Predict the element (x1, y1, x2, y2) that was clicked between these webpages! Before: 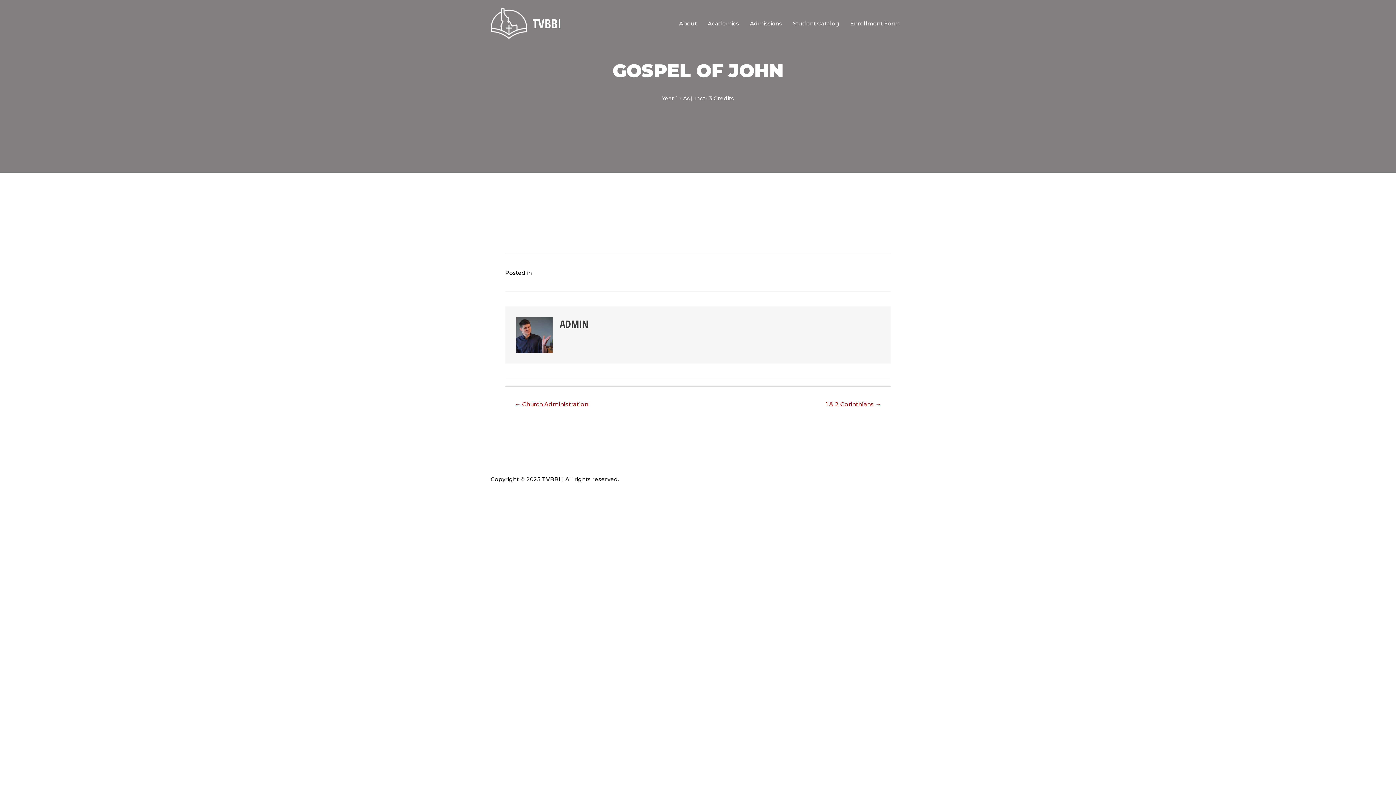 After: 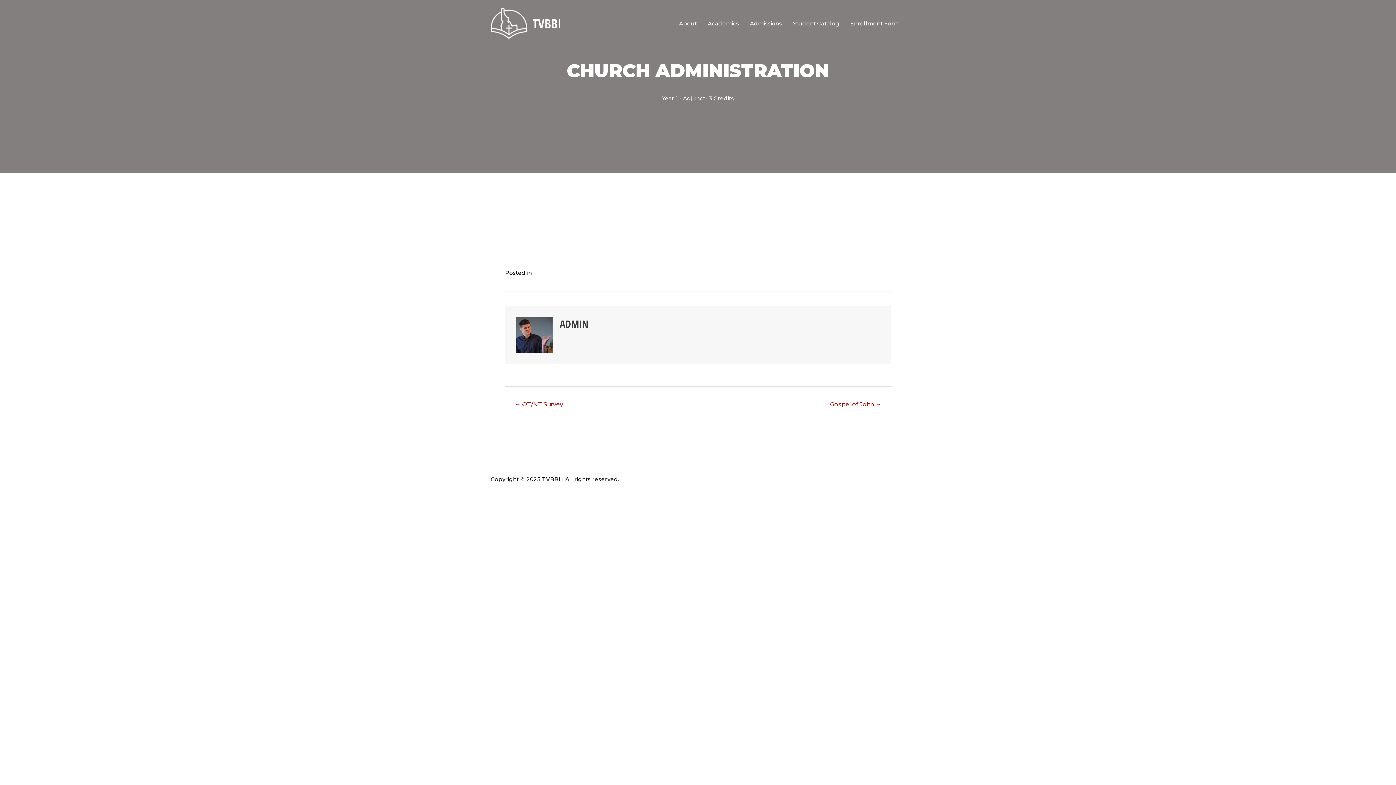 Action: label: ← Church Administration bbox: (506, 398, 597, 412)